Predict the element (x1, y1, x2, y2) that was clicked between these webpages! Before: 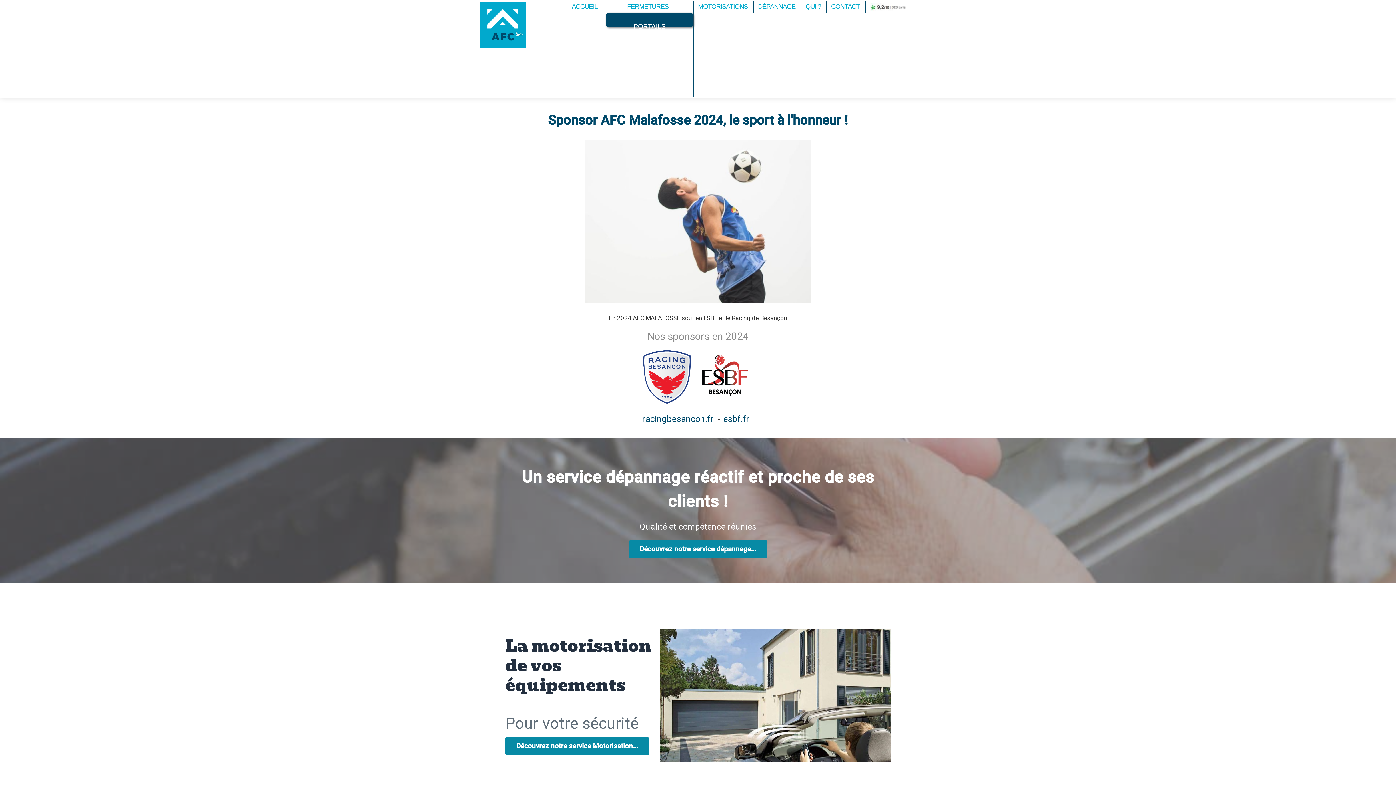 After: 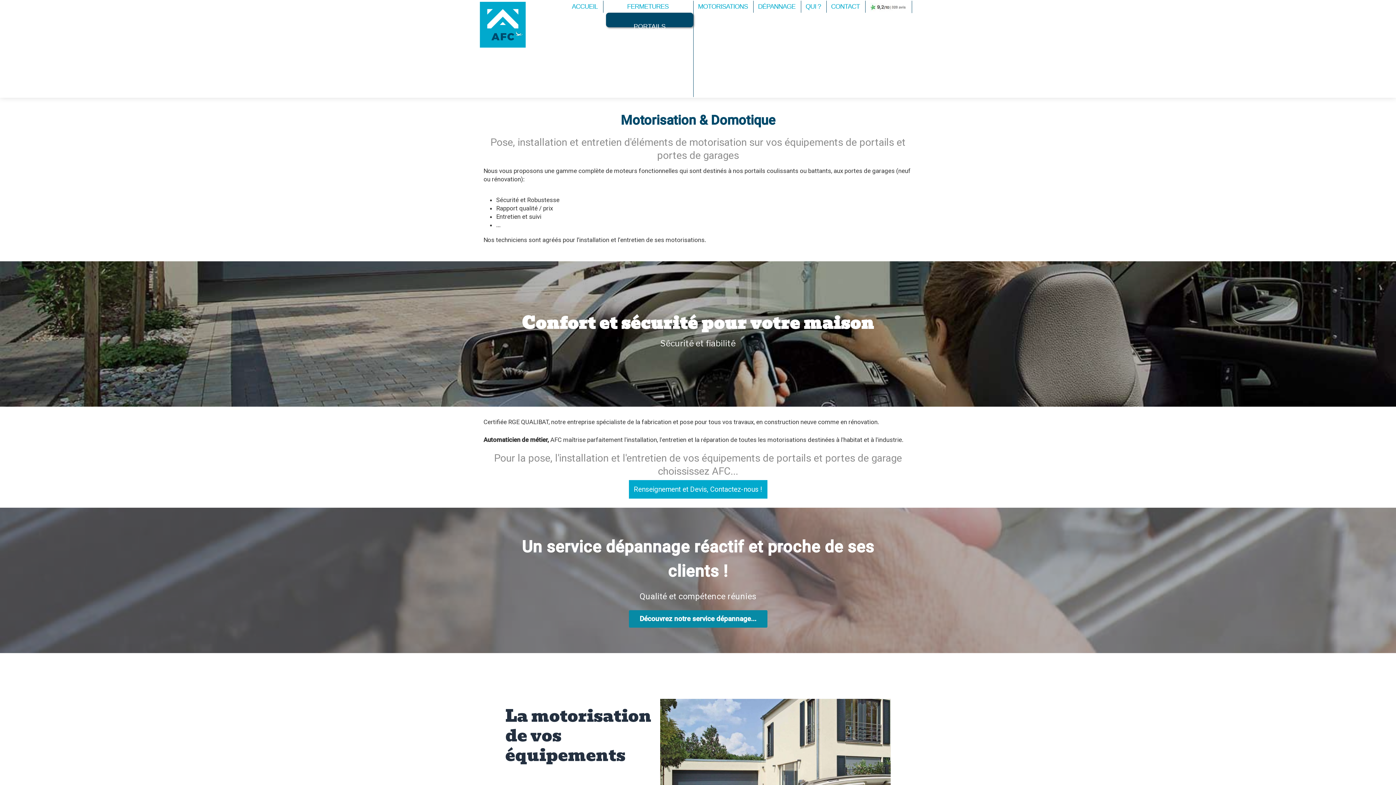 Action: label: MOTORISATIONS bbox: (696, 0, 753, 12)